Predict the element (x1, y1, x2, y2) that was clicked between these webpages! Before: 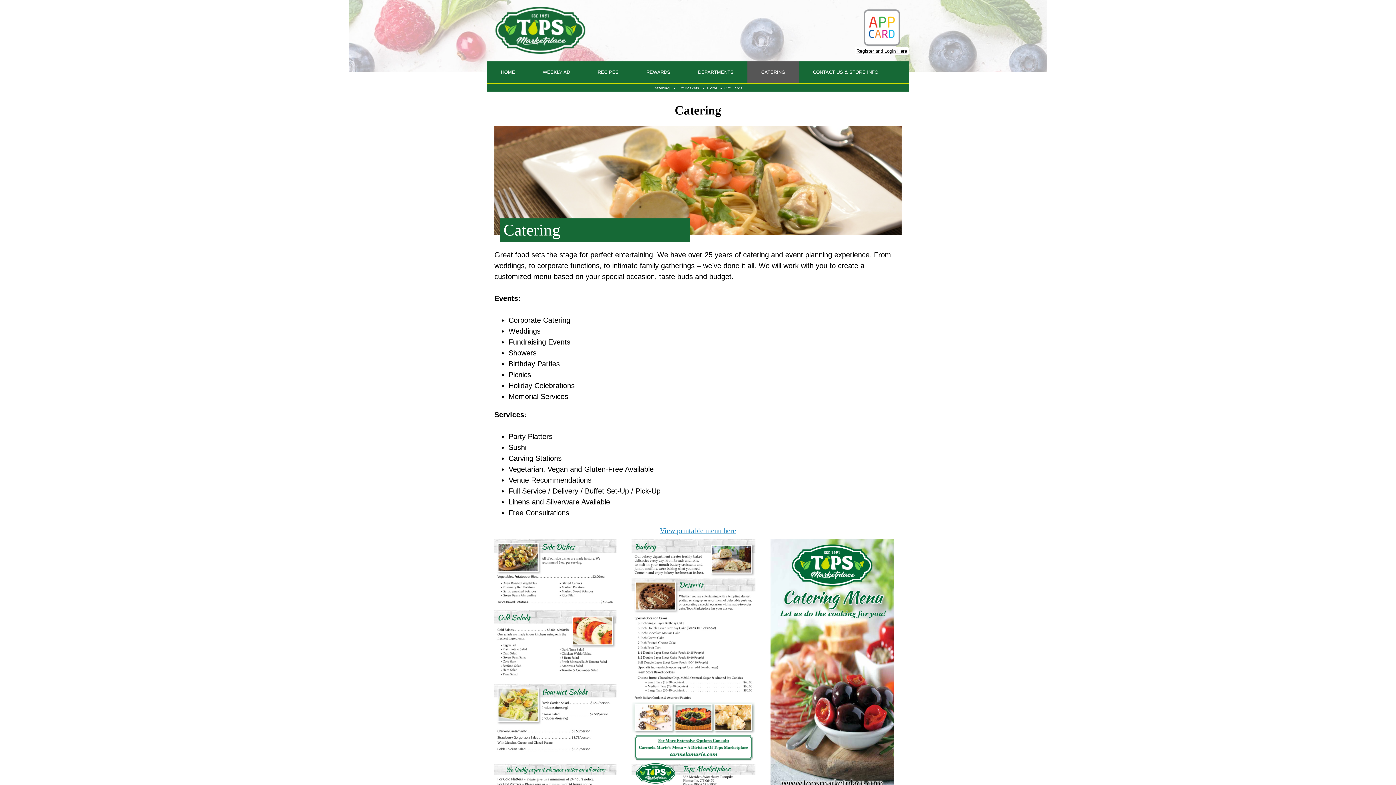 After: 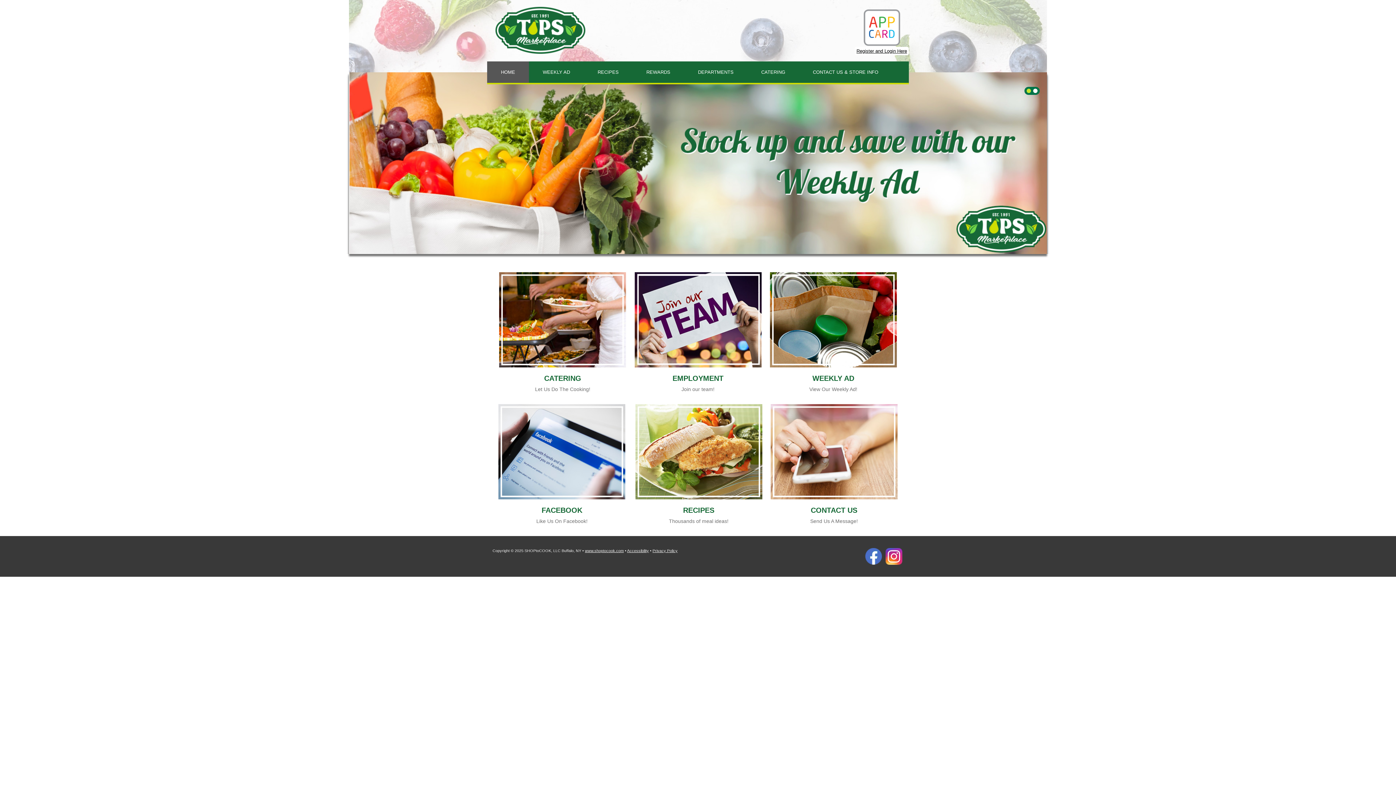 Action: bbox: (487, 61, 529, 82) label: HOME